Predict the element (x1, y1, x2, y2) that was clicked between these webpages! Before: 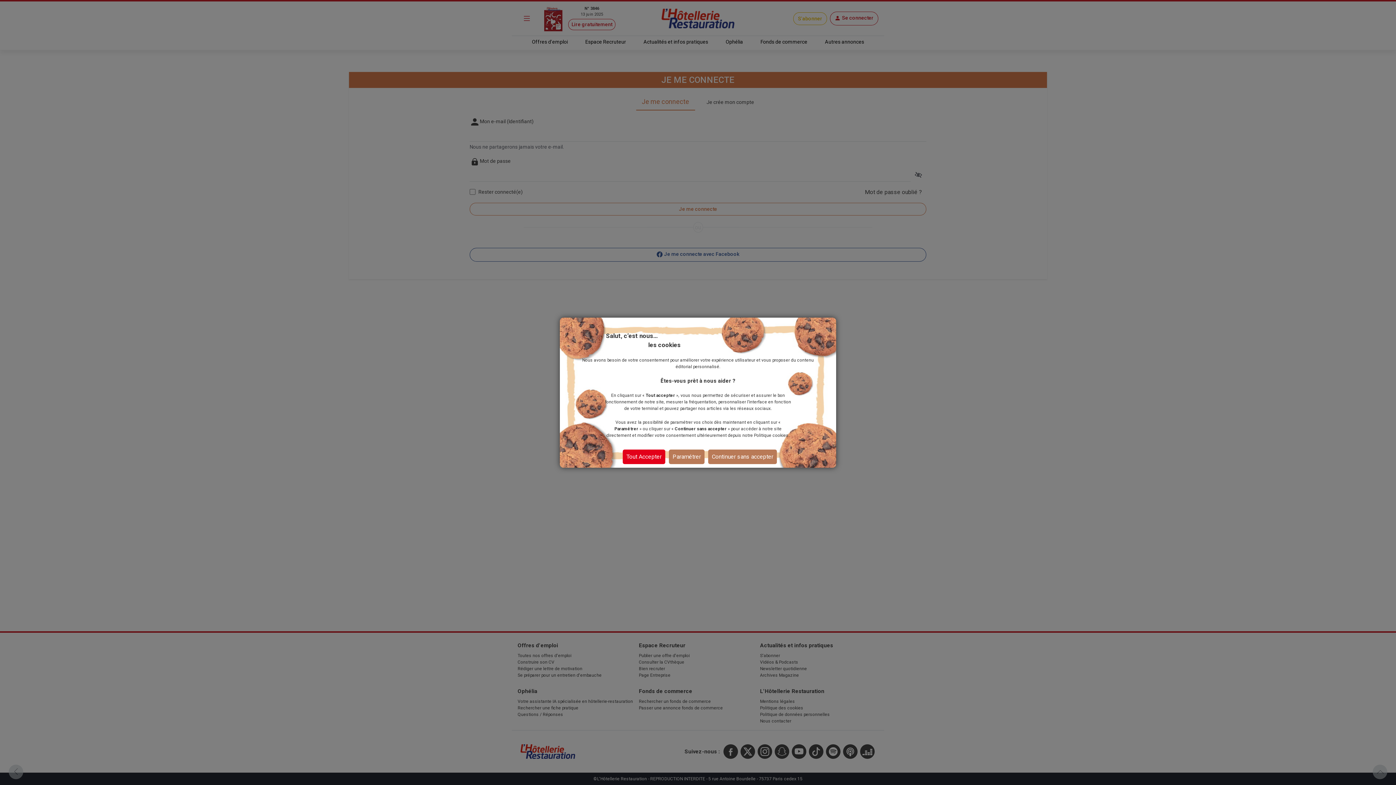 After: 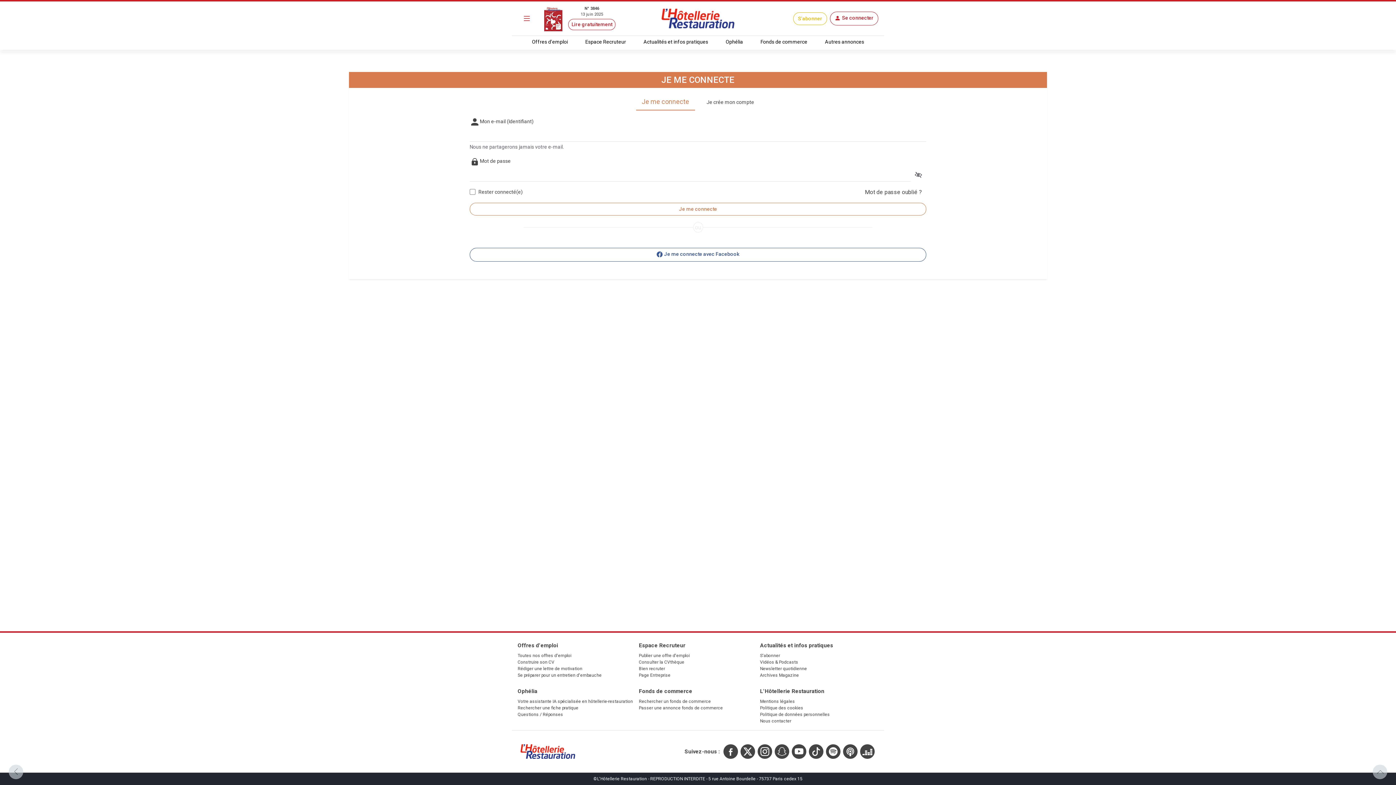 Action: bbox: (708, 449, 777, 464) label: Continuer sans accepter